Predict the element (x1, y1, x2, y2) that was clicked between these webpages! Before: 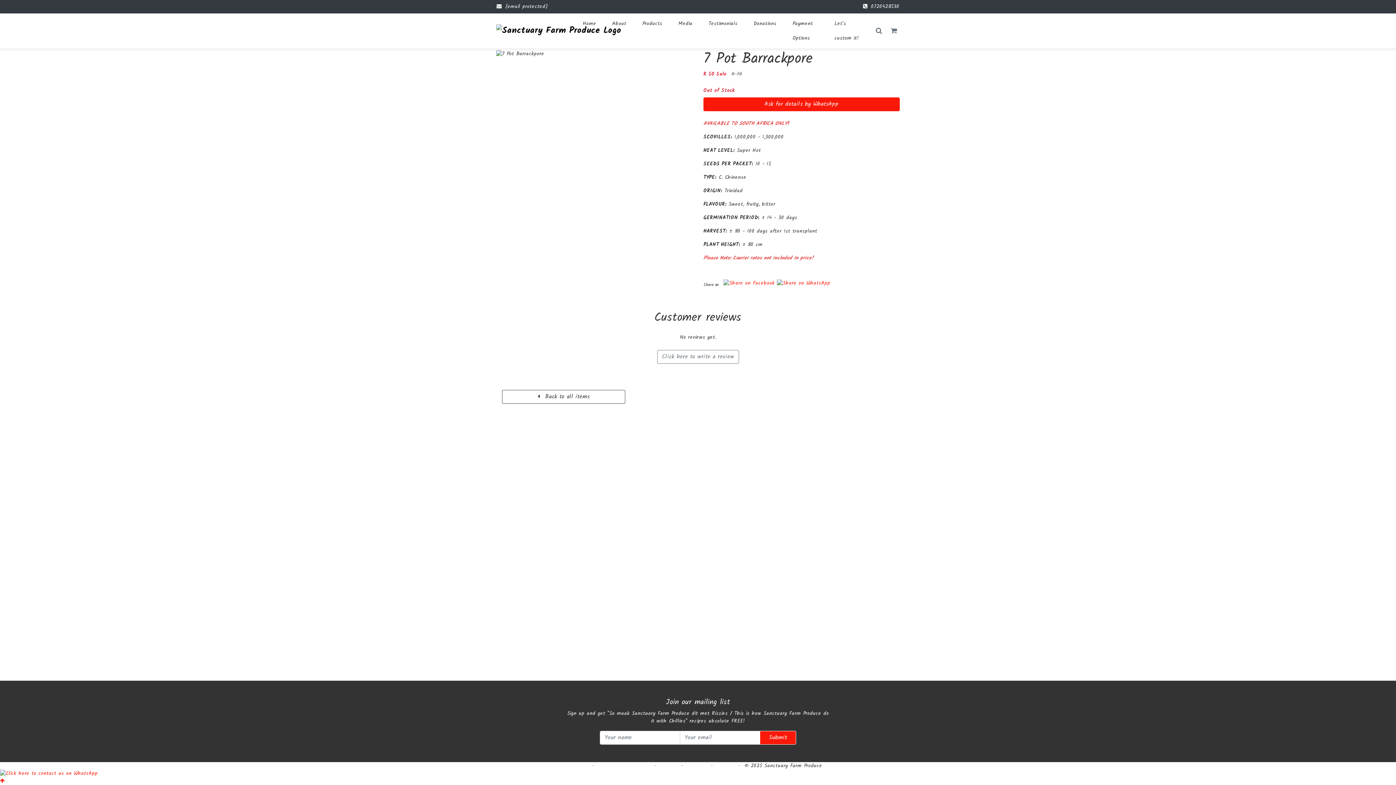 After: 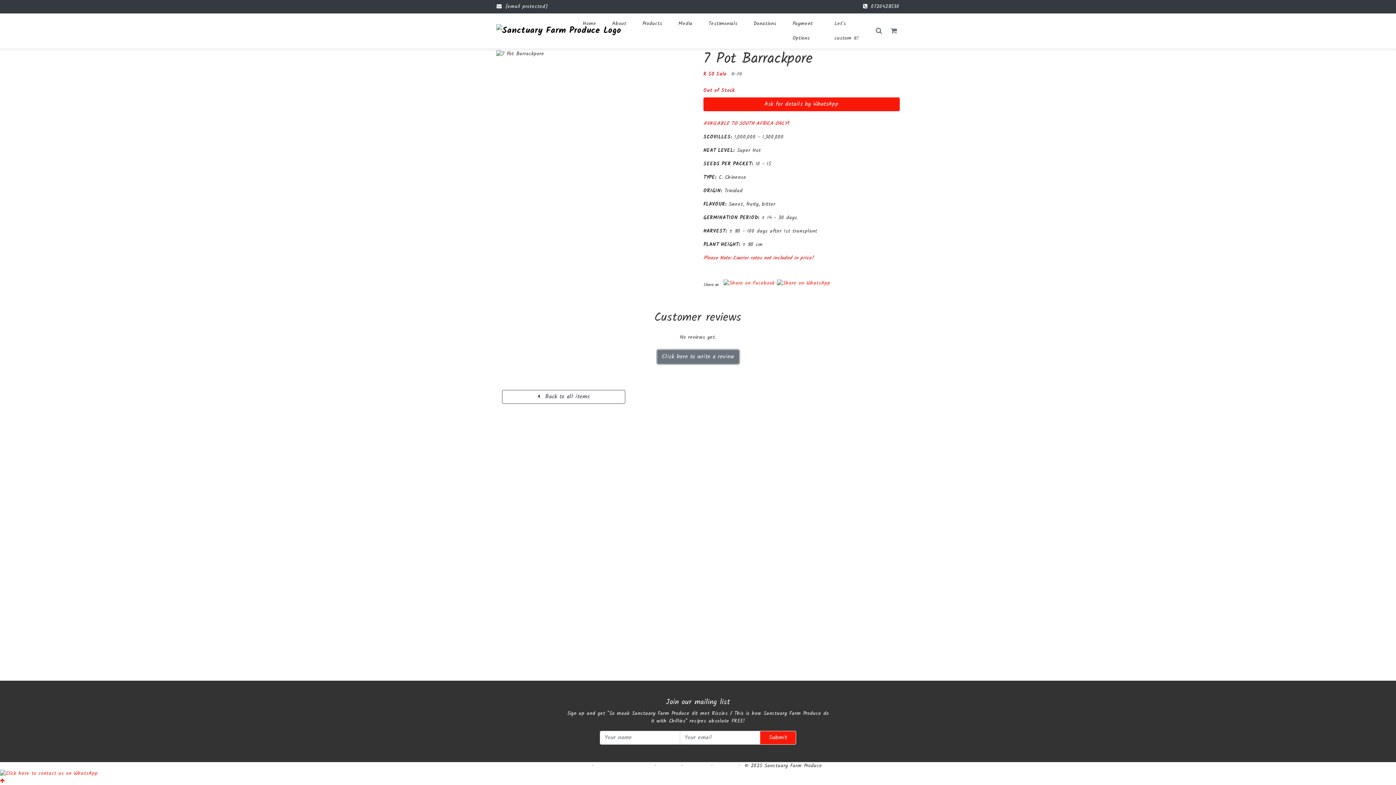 Action: label: Click here to write a review bbox: (657, 350, 739, 364)